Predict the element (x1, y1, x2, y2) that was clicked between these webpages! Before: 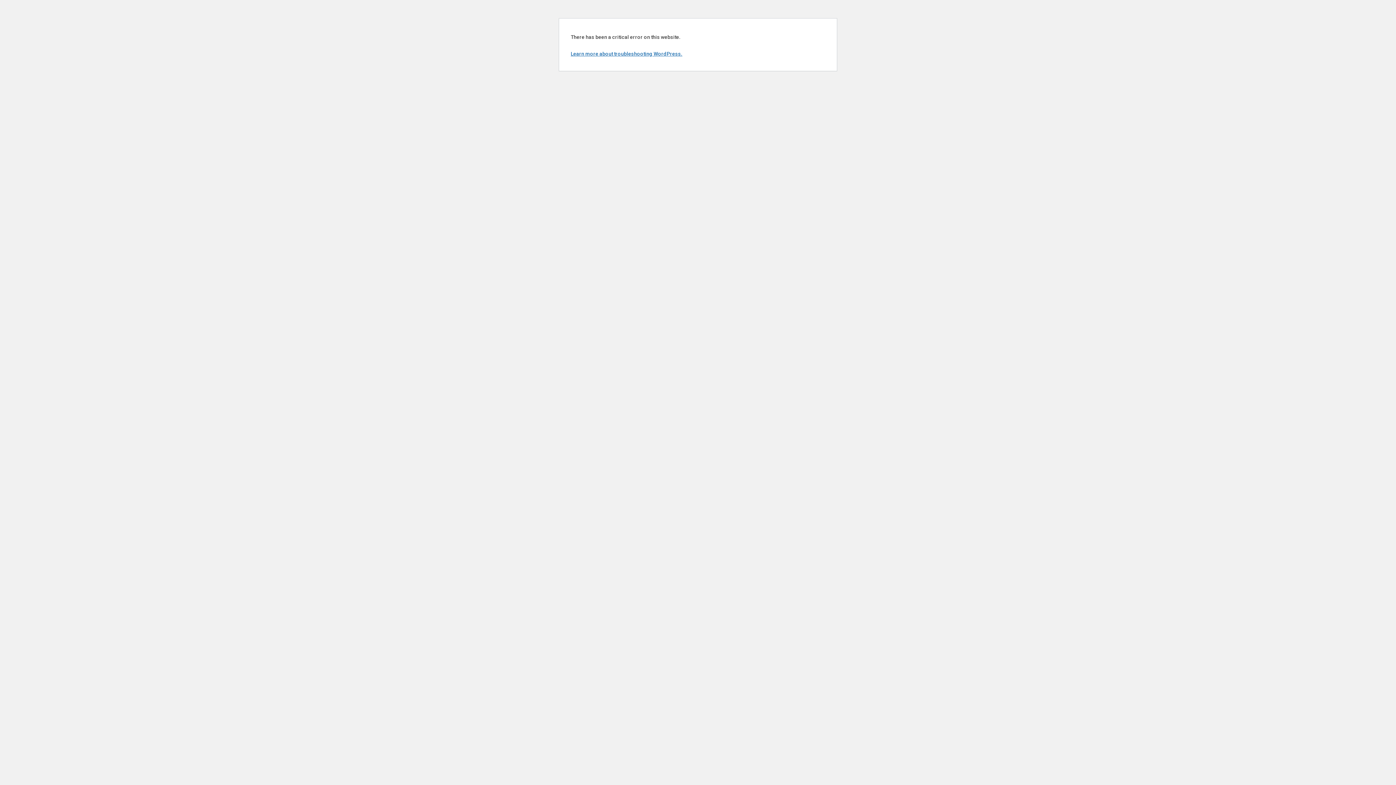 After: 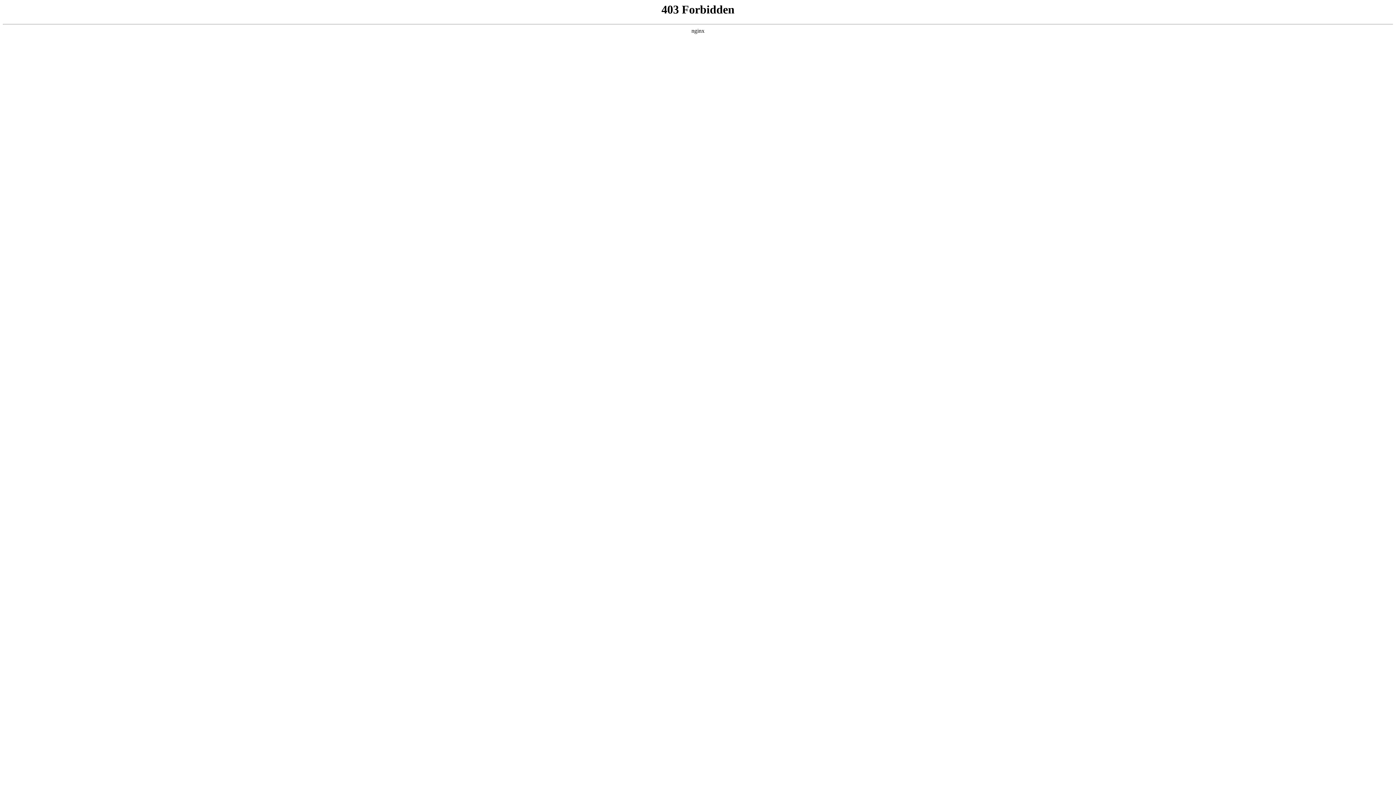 Action: label: Learn more about troubleshooting WordPress. bbox: (570, 50, 682, 56)